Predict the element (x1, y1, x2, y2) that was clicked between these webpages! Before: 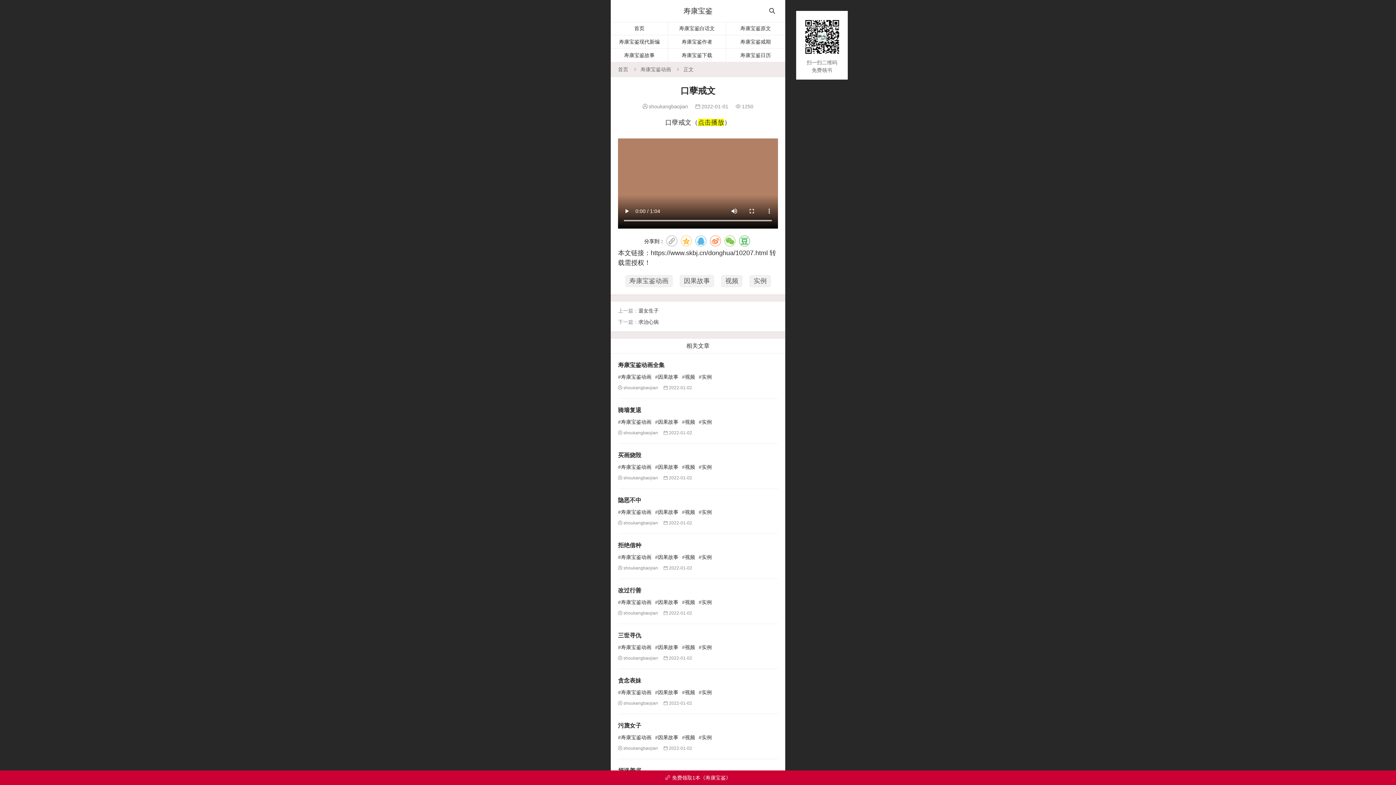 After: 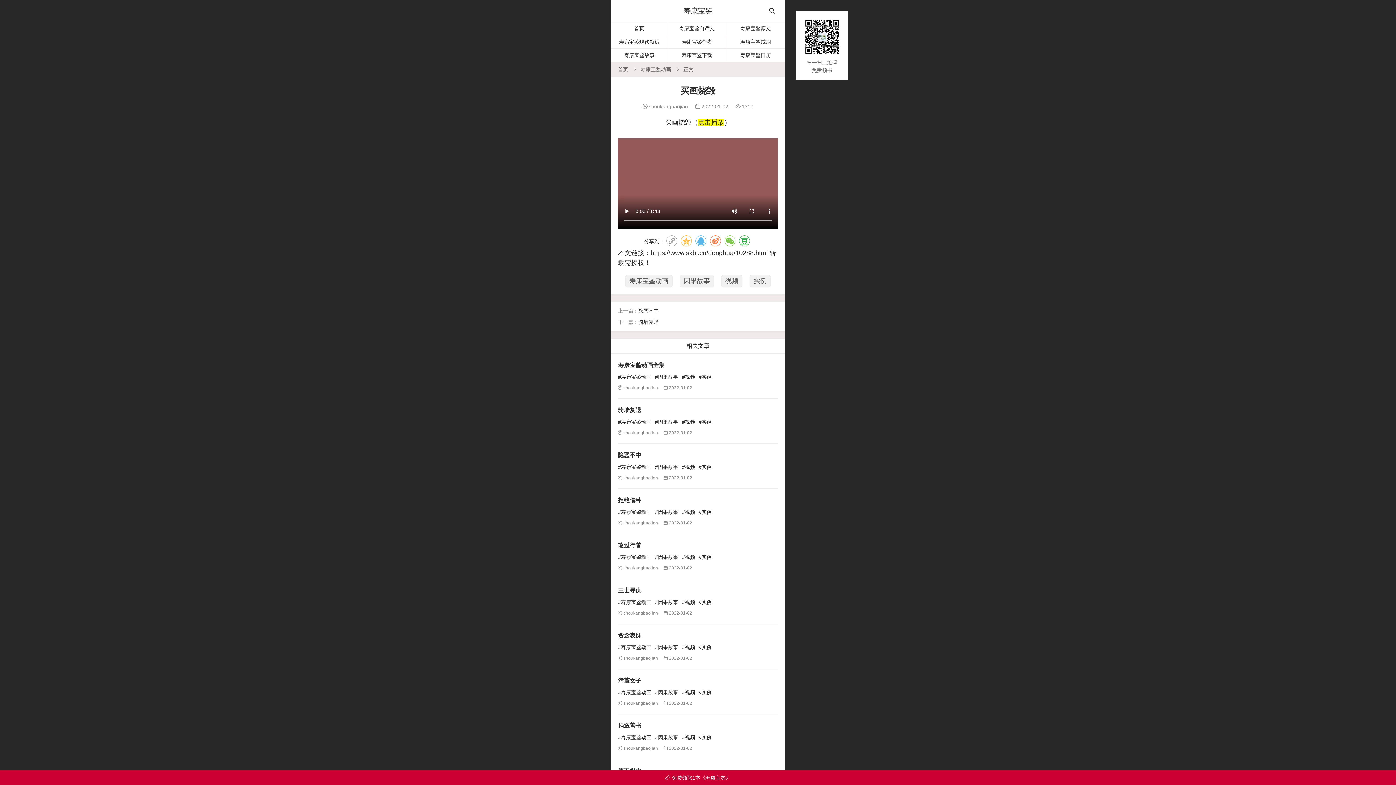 Action: bbox: (618, 452, 641, 458) label: 买画烧毁